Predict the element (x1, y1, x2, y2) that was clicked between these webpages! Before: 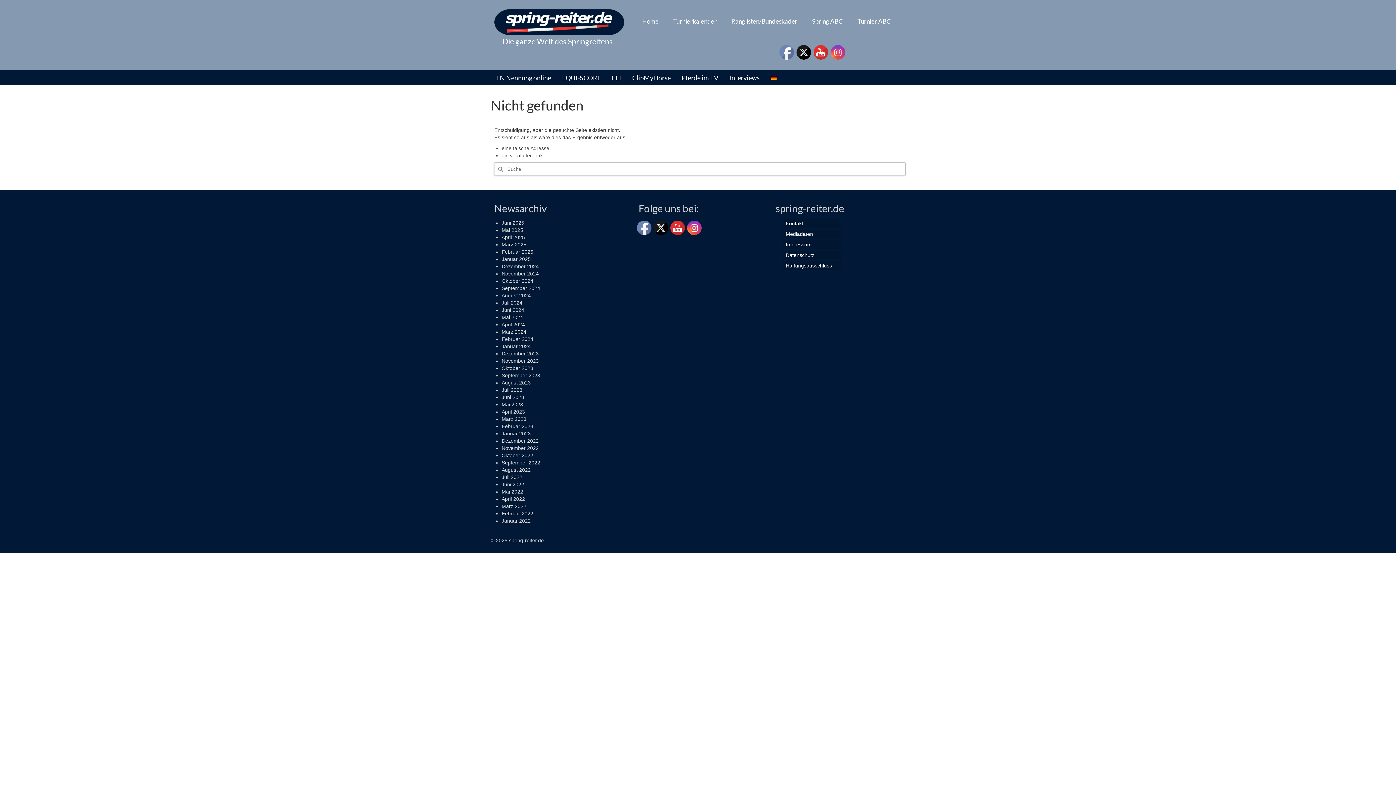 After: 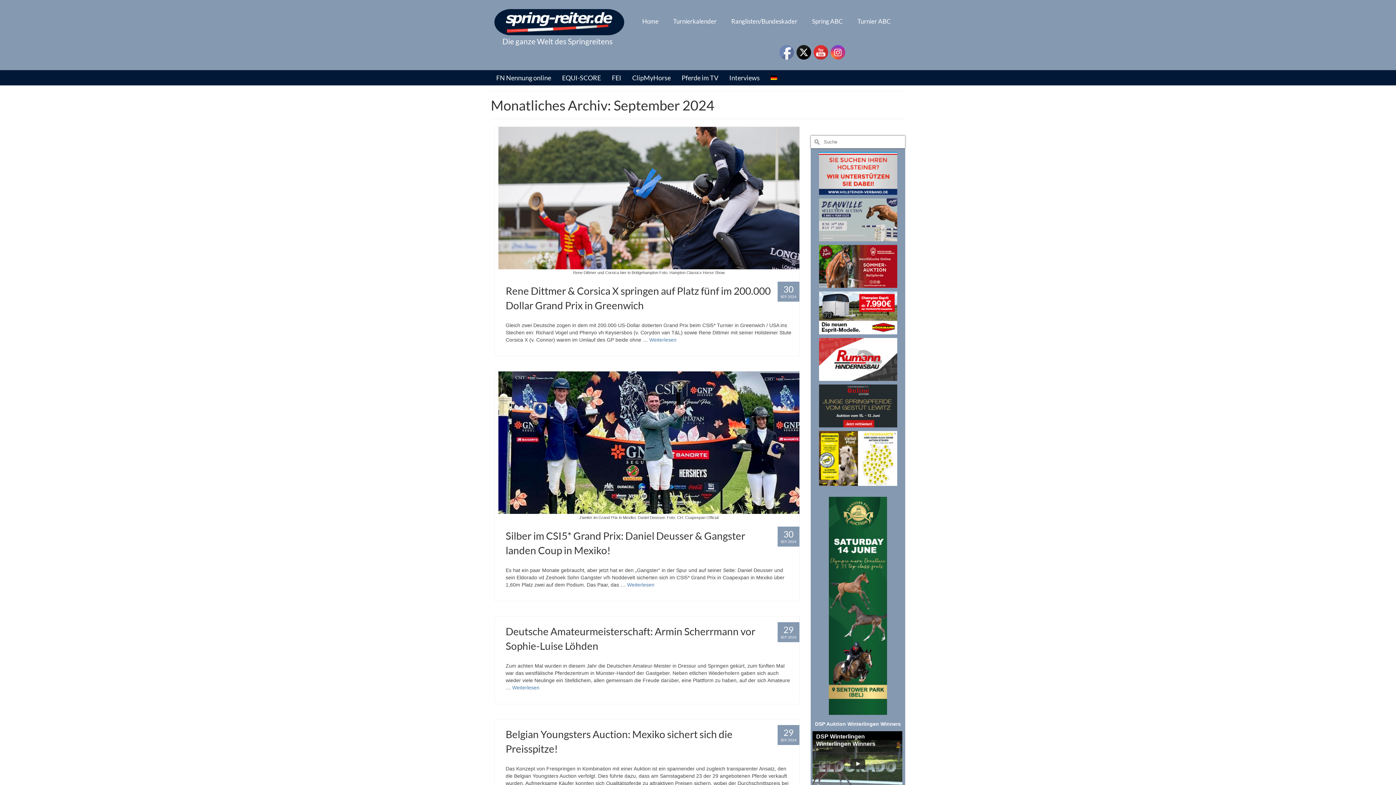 Action: bbox: (501, 285, 540, 291) label: September 2024